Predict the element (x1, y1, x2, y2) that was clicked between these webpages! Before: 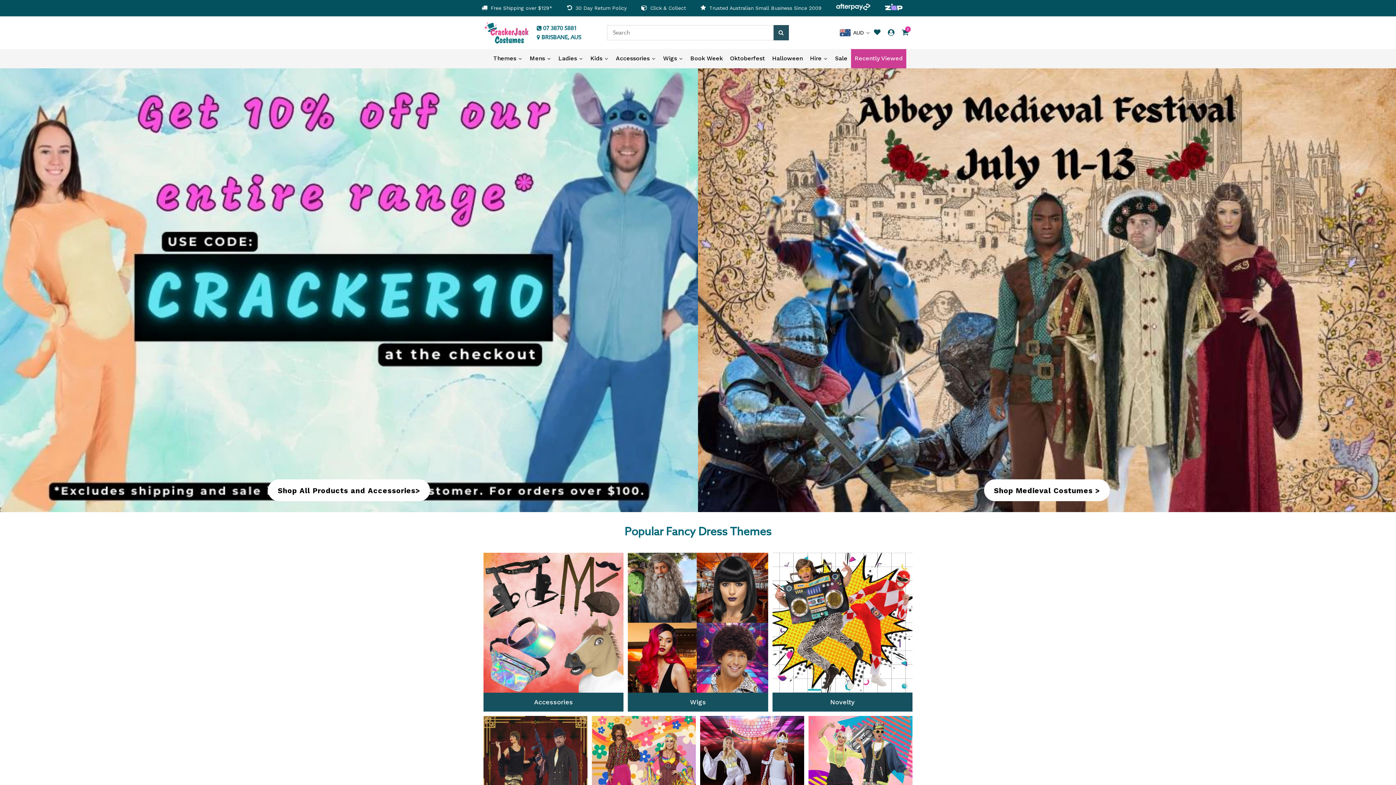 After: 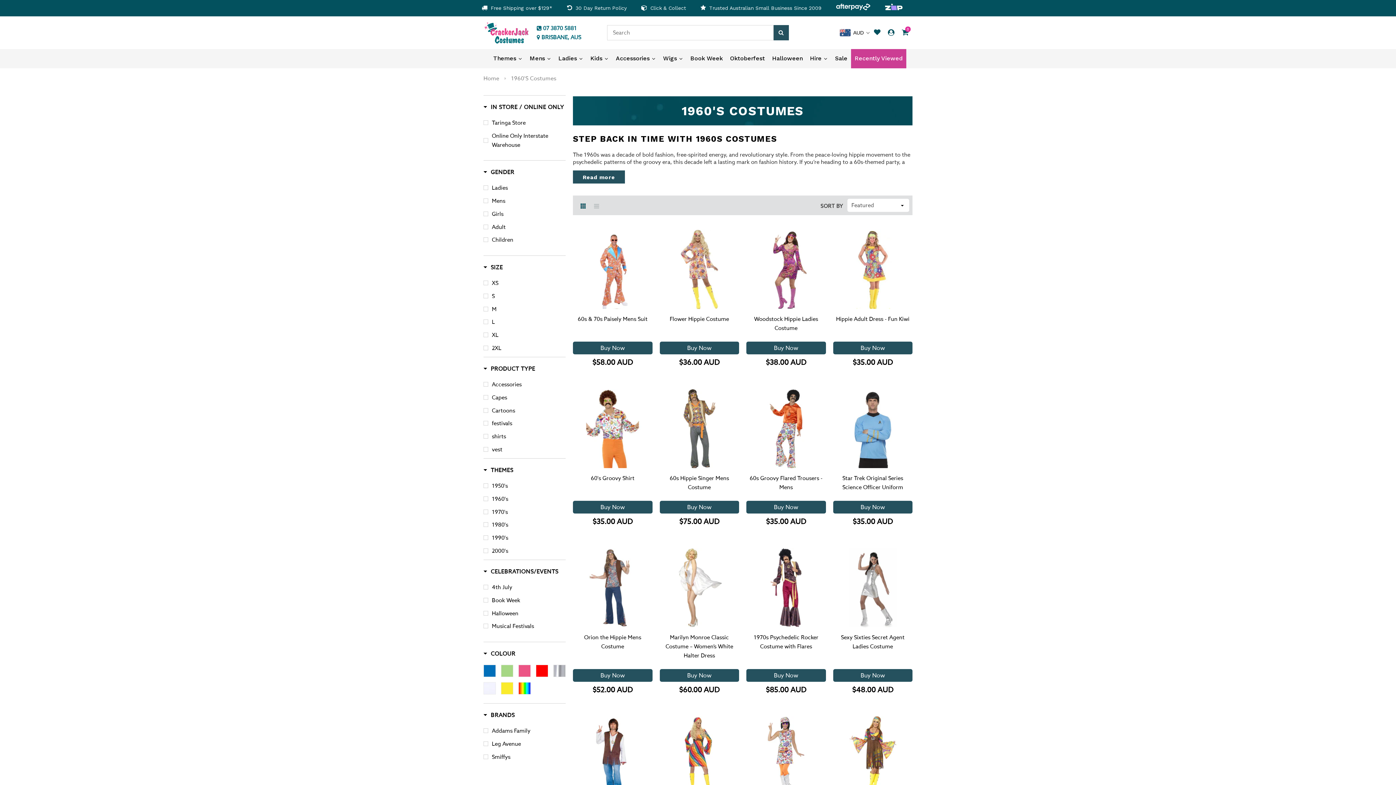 Action: bbox: (592, 716, 696, 820)